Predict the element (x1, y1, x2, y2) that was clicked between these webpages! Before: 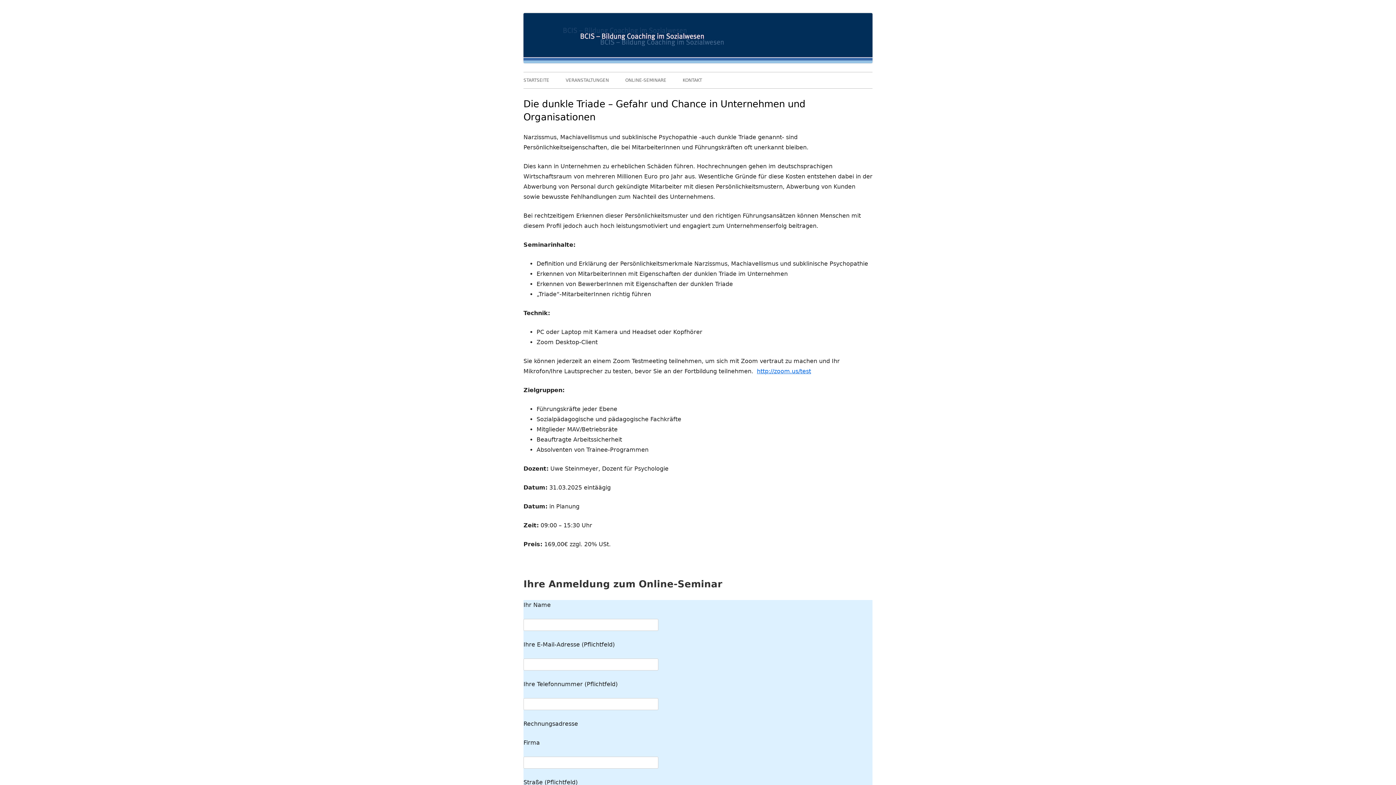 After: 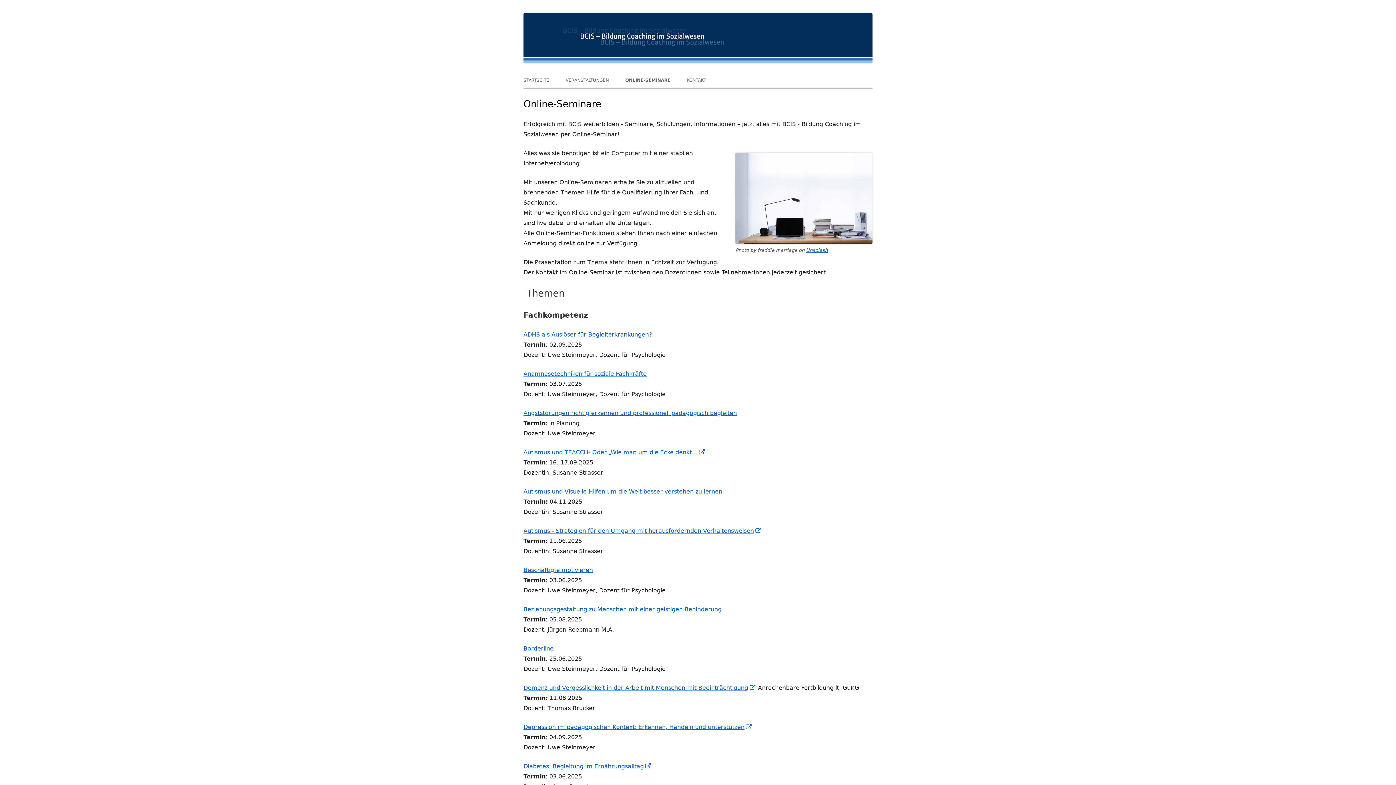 Action: bbox: (625, 72, 666, 88) label: ONLINE-SEMINARE